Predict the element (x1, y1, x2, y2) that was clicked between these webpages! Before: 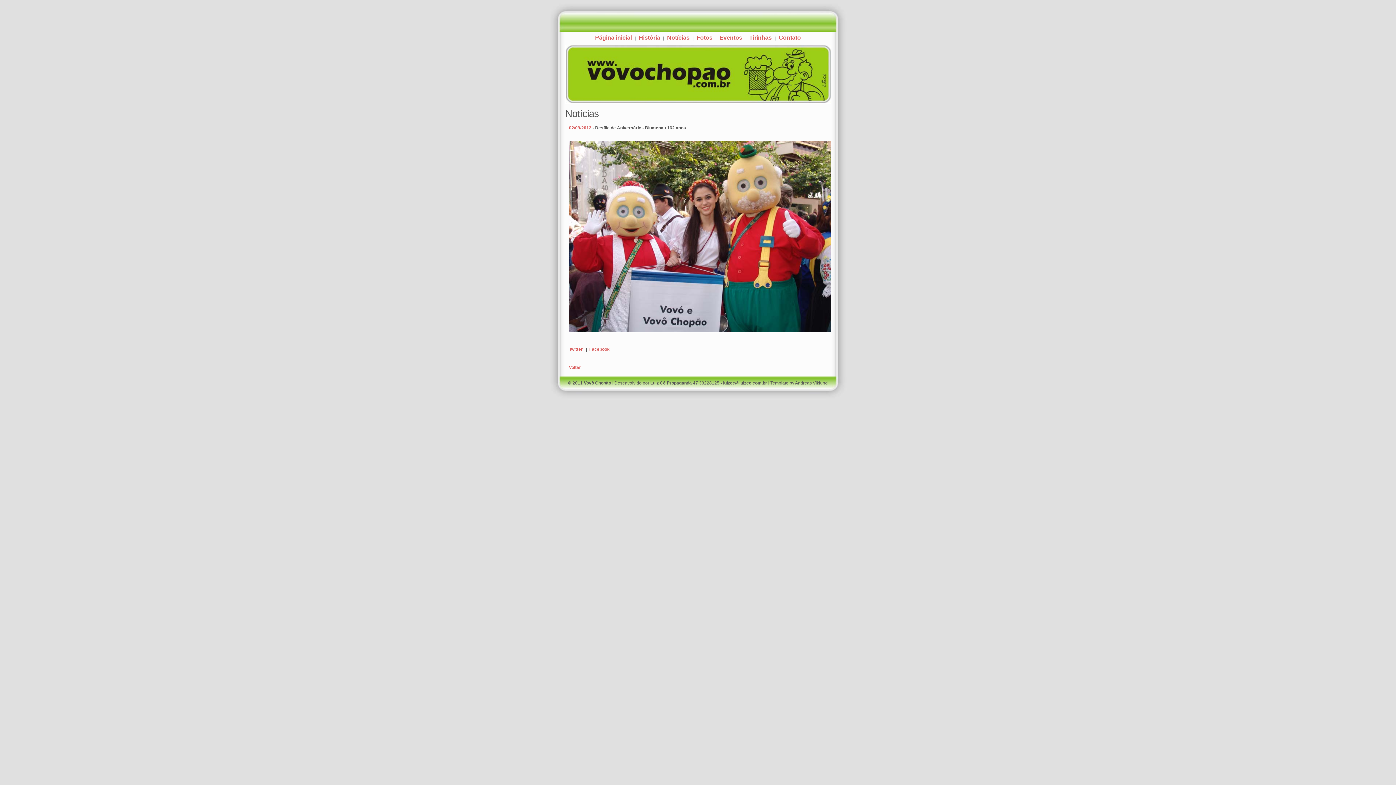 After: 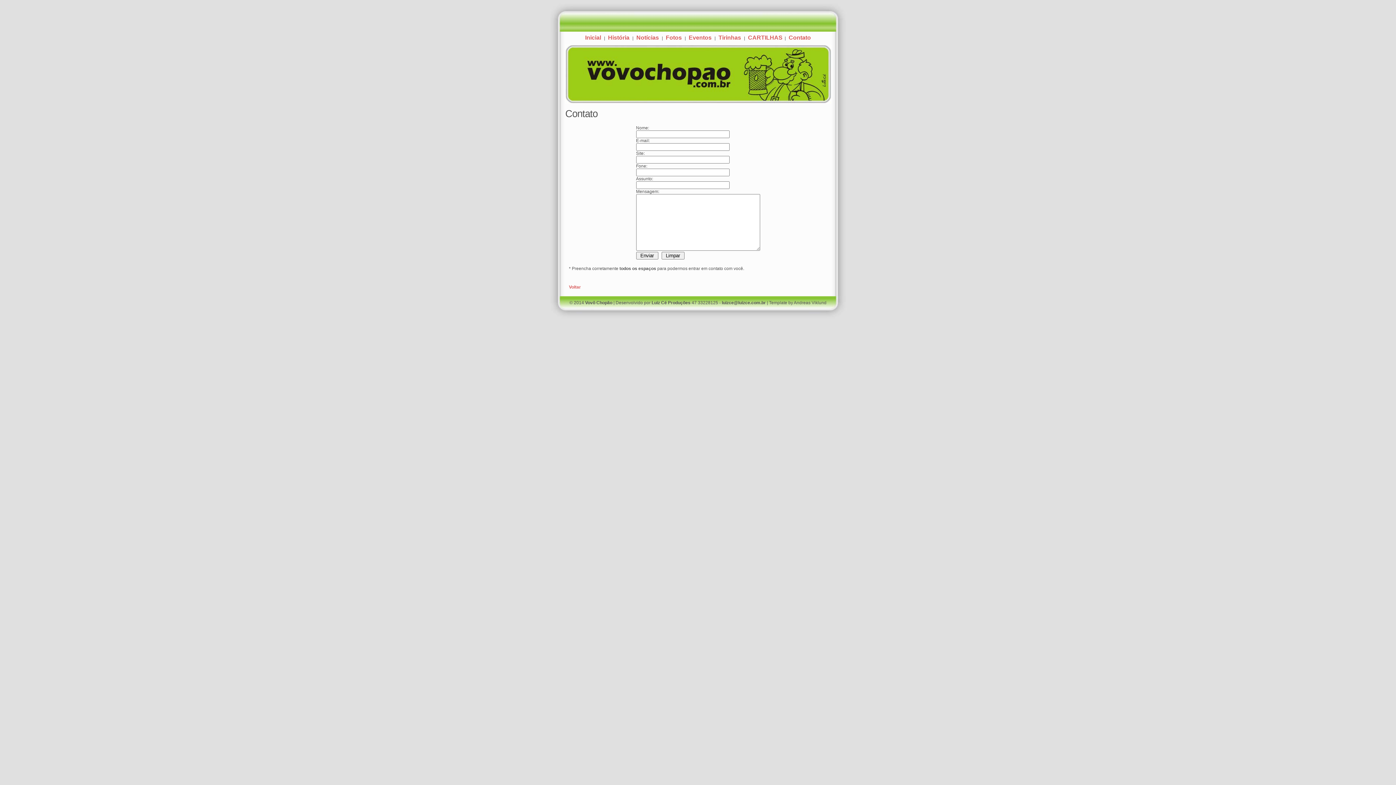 Action: bbox: (778, 33, 801, 41) label: Contato